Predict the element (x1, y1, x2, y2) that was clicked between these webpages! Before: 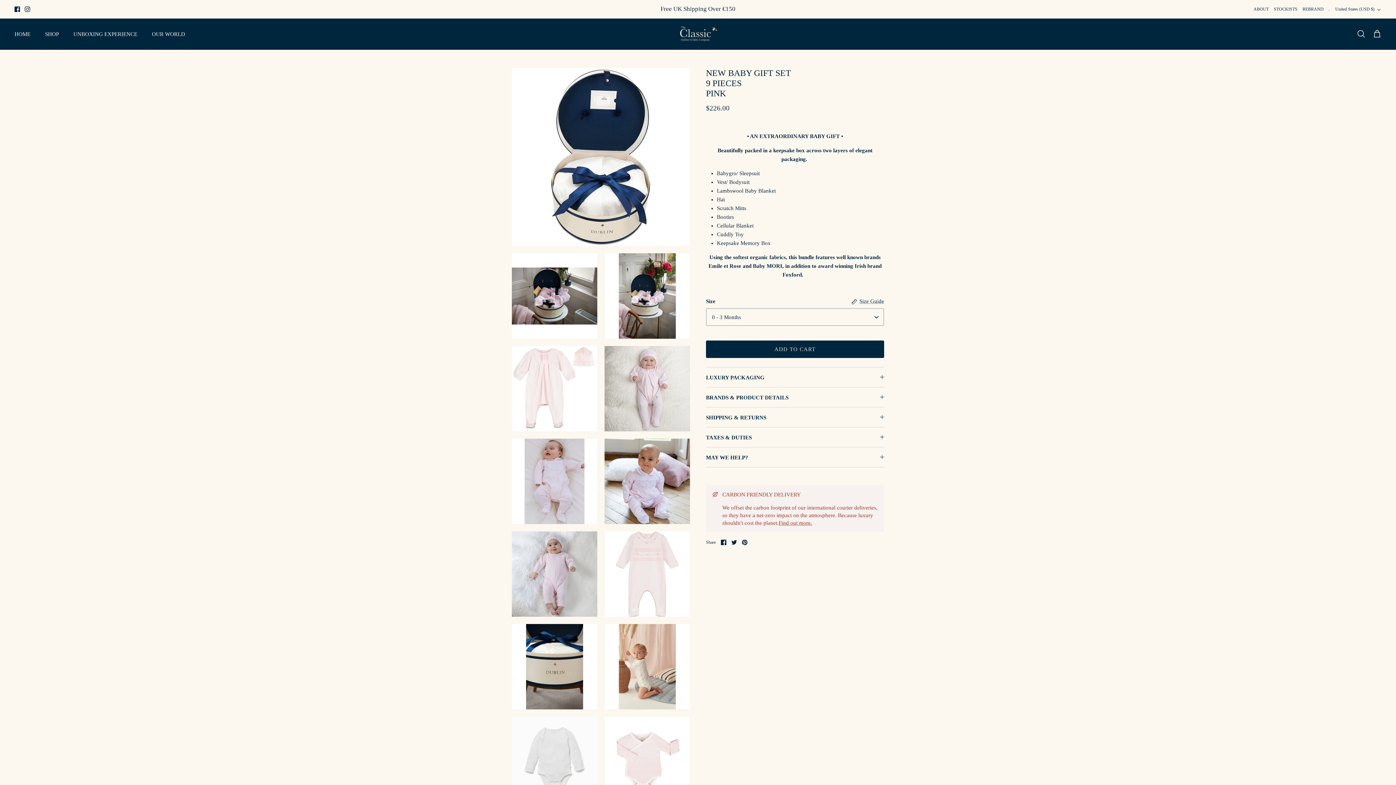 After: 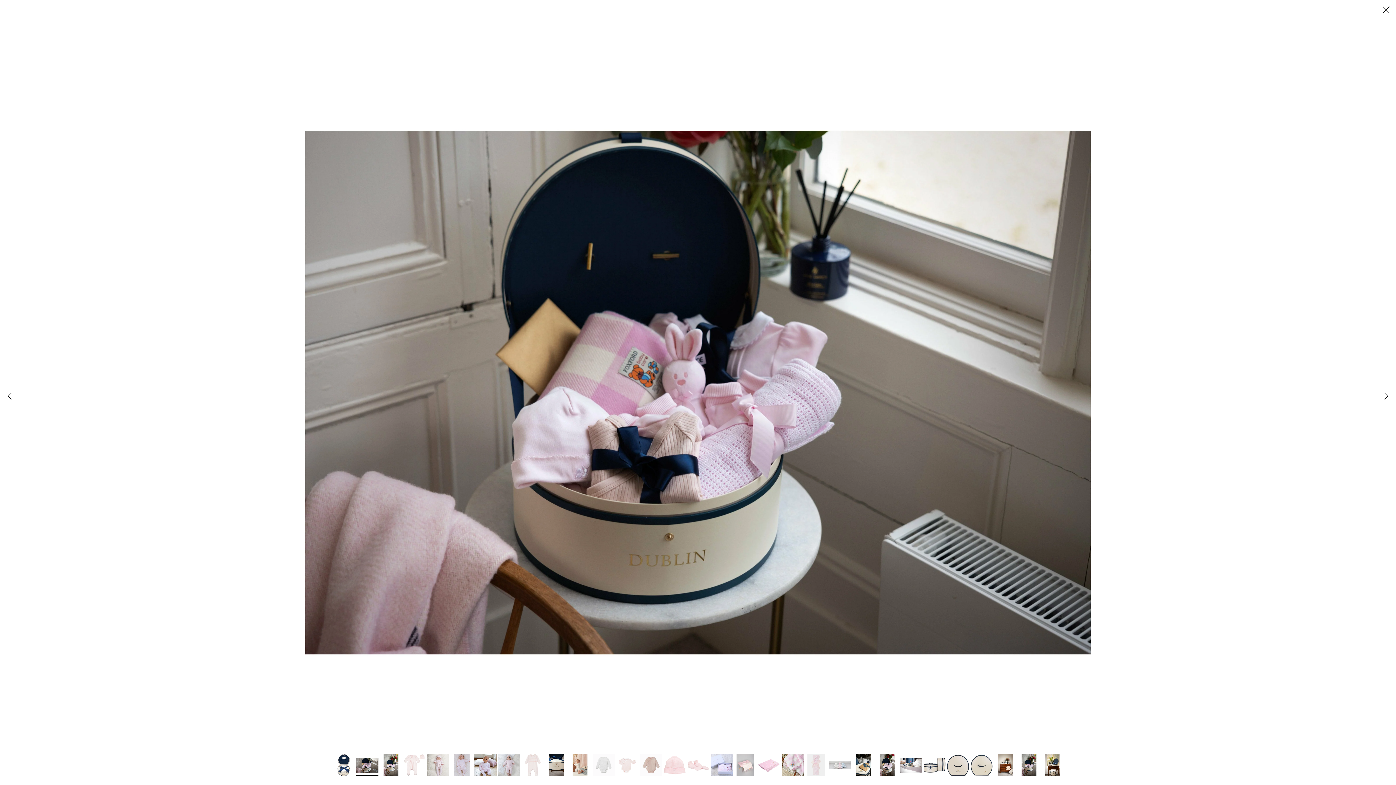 Action: bbox: (512, 253, 597, 338)